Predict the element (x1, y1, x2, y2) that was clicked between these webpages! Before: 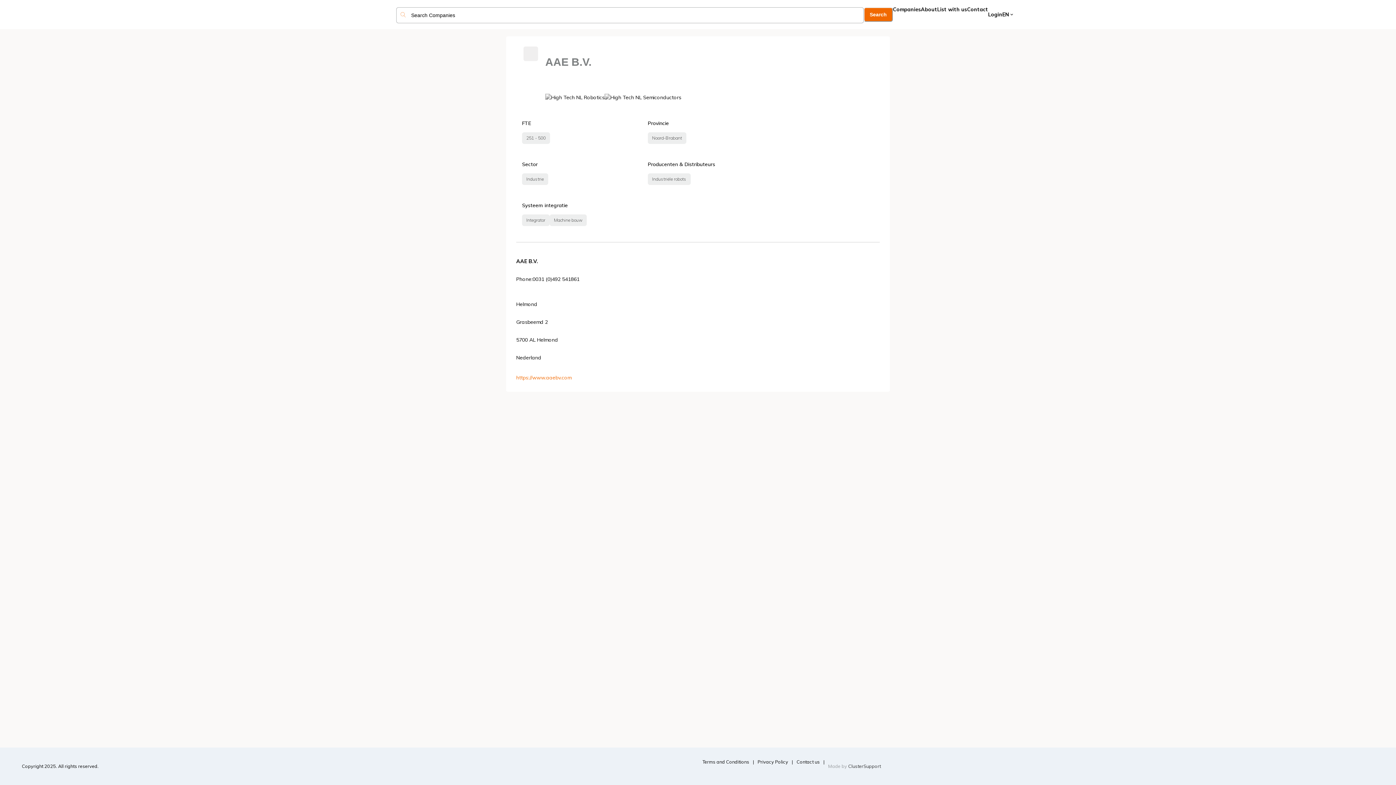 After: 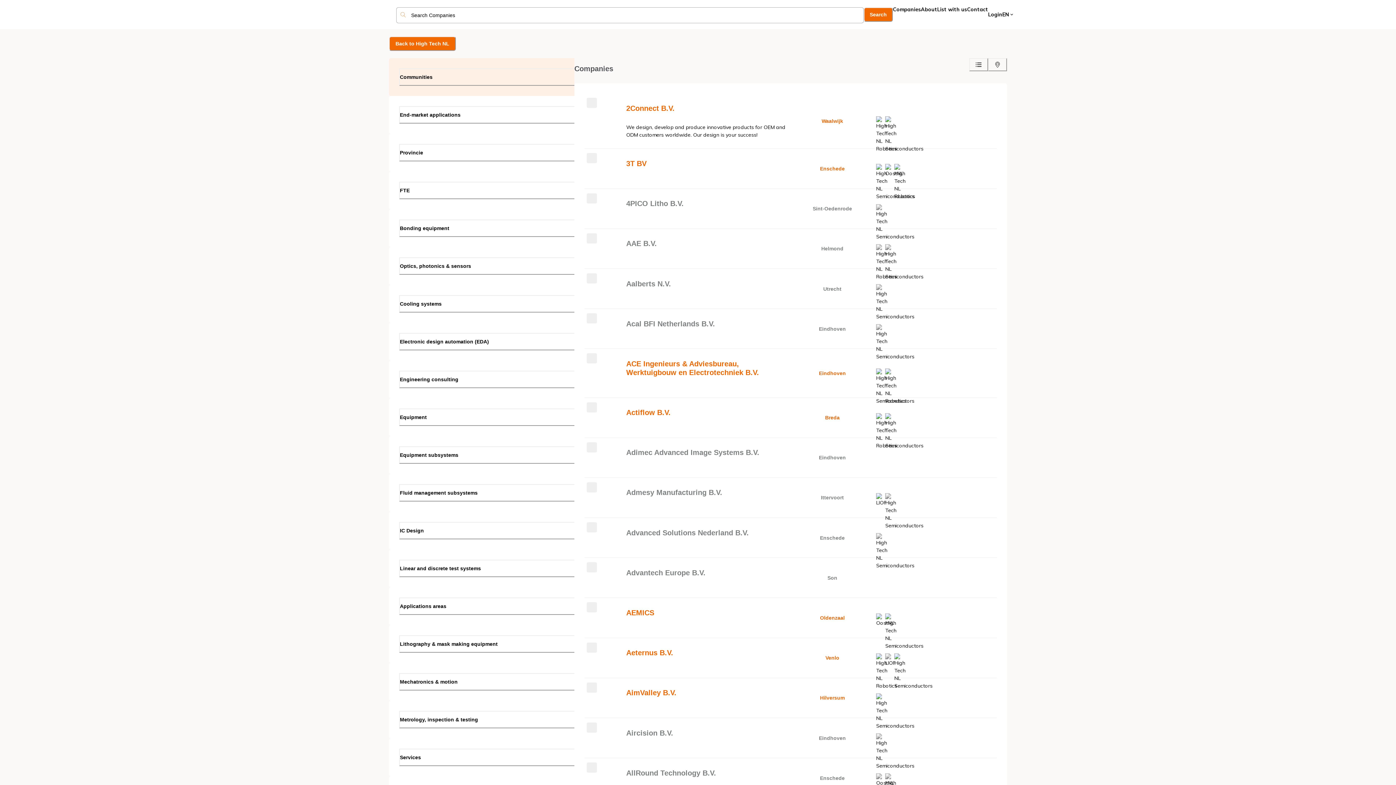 Action: bbox: (604, 93, 681, 101) label: High Tech NL Semiconductors